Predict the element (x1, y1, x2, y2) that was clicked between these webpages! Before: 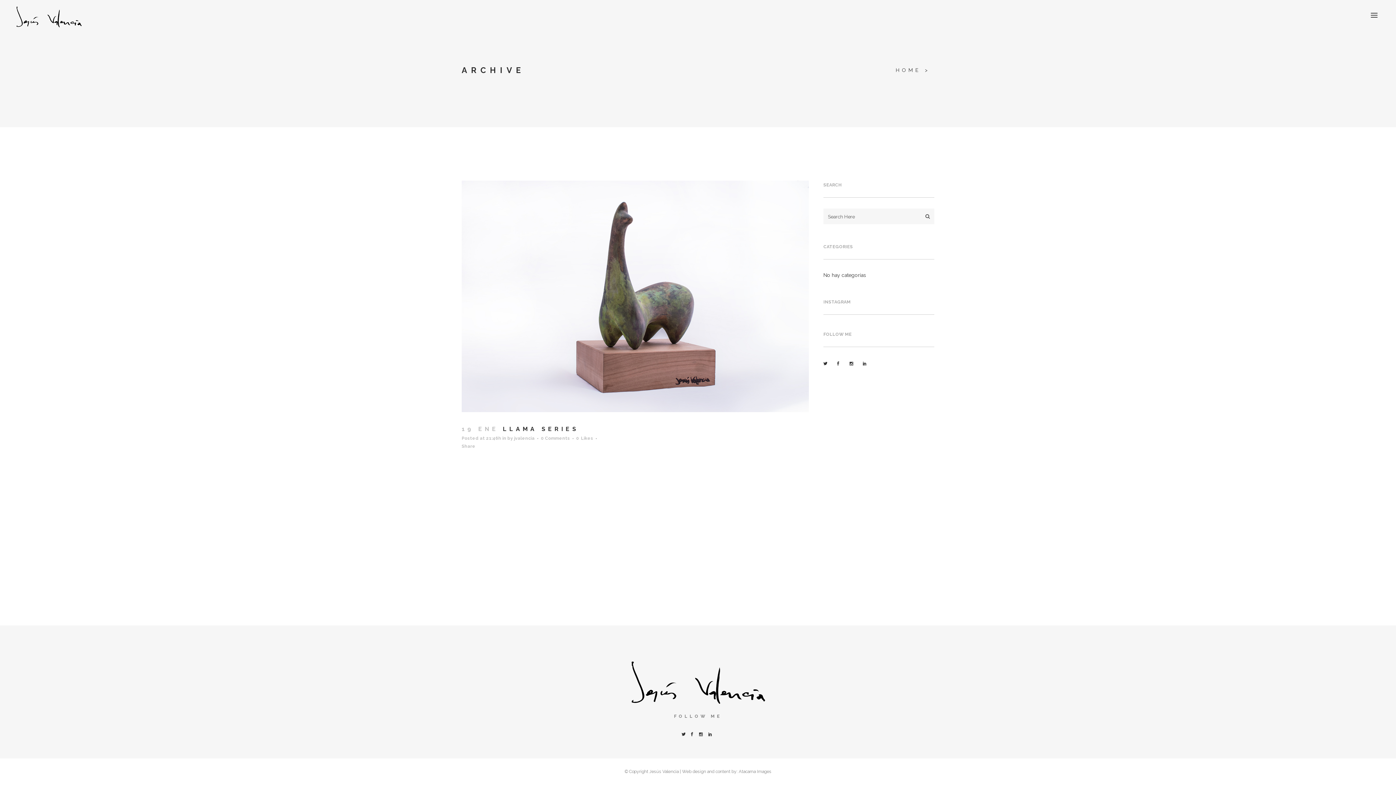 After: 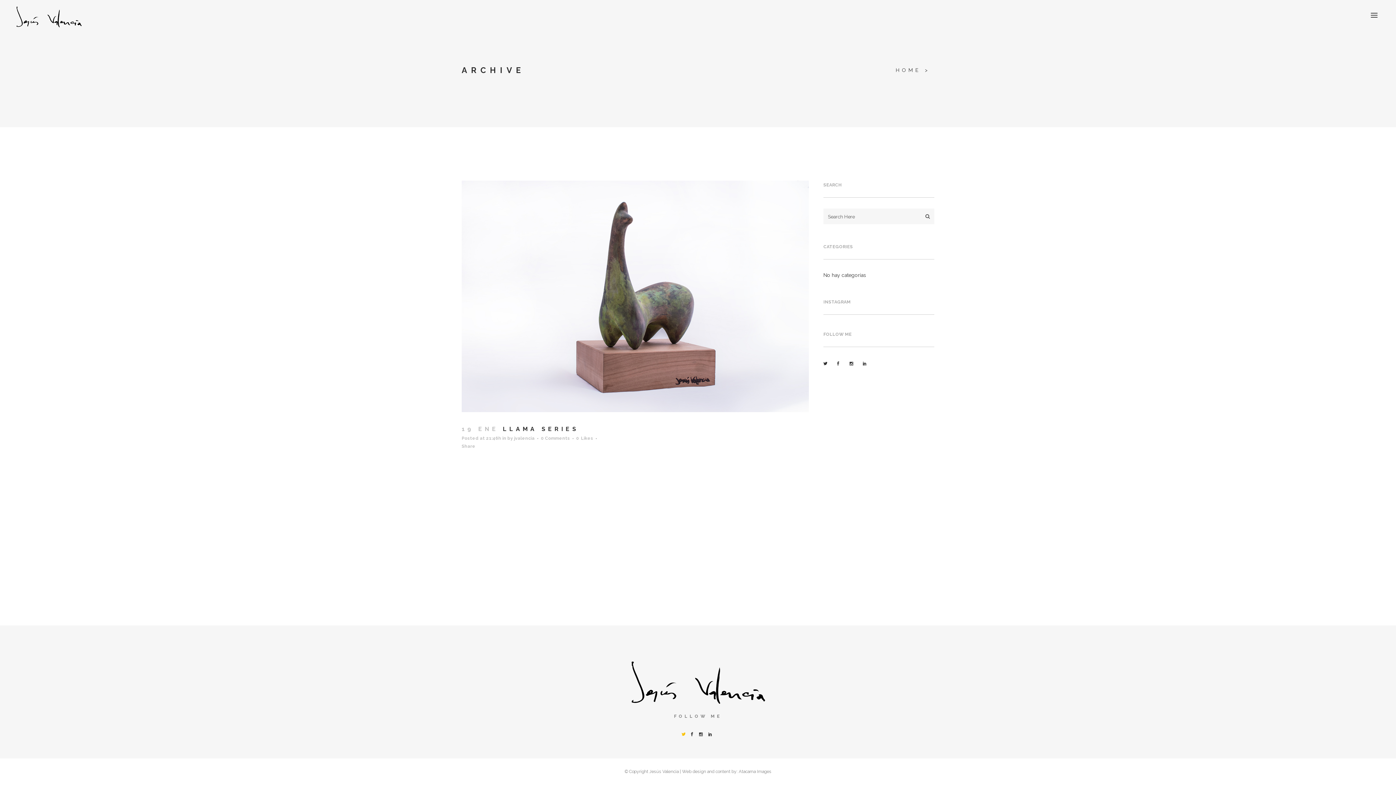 Action: bbox: (681, 732, 690, 737)